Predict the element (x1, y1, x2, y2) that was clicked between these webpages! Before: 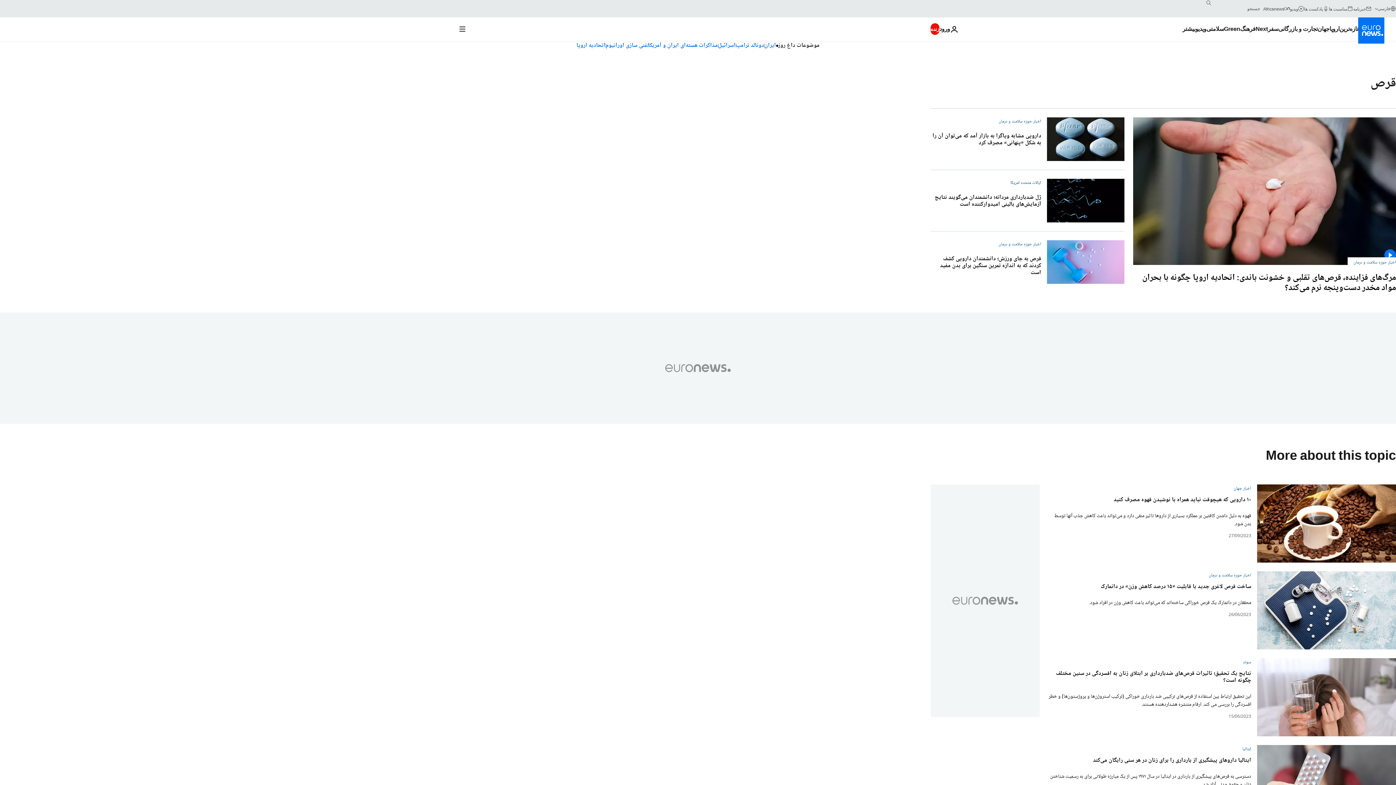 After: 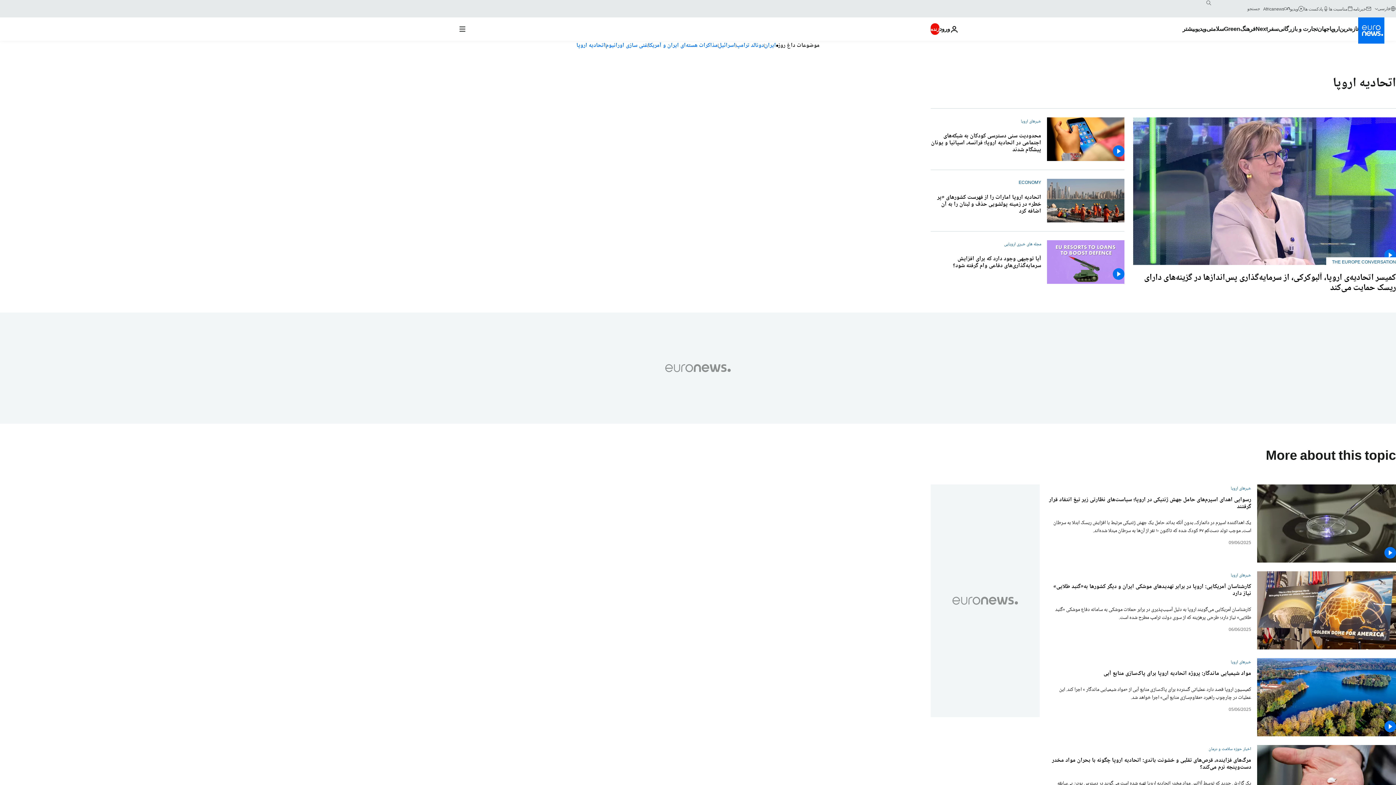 Action: label: اتحادیه اروپا bbox: (576, 40, 605, 50)